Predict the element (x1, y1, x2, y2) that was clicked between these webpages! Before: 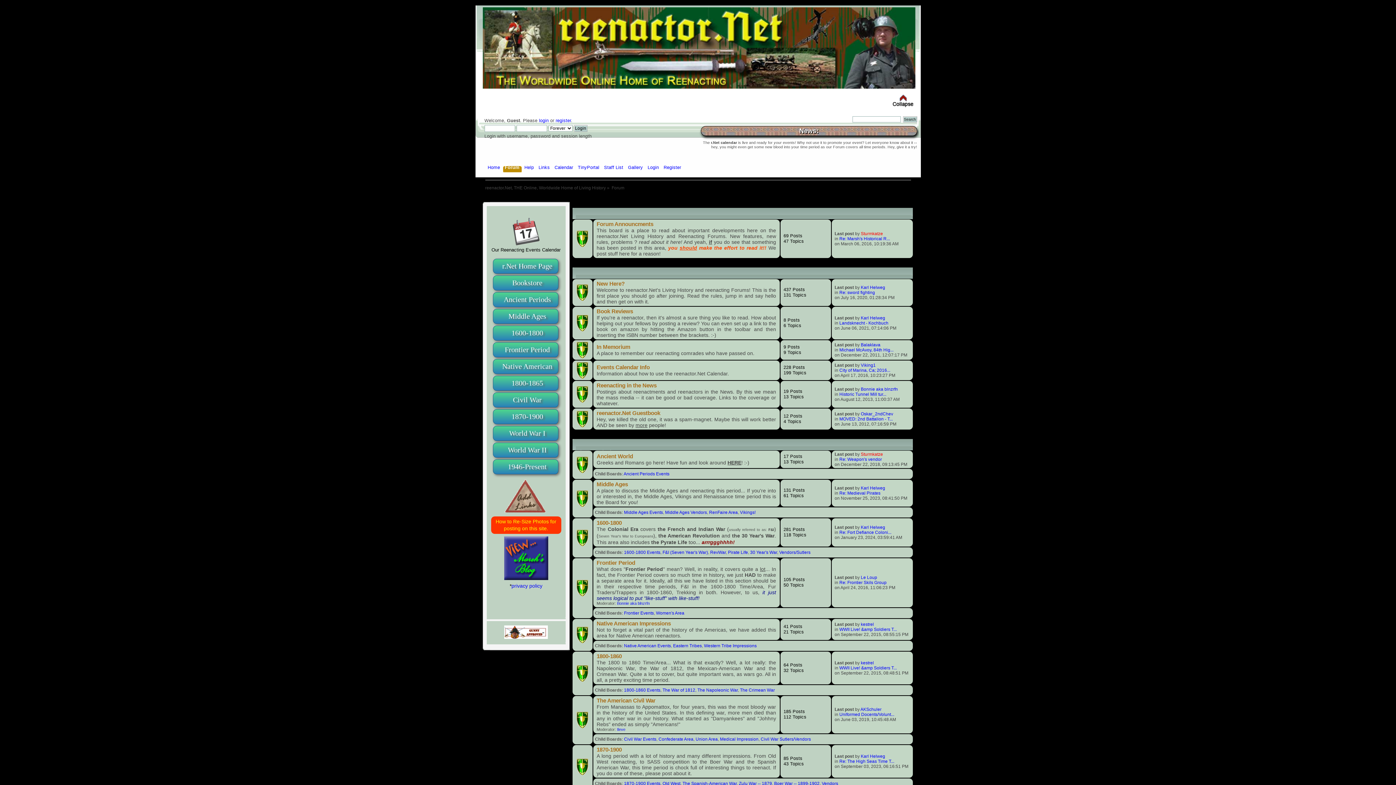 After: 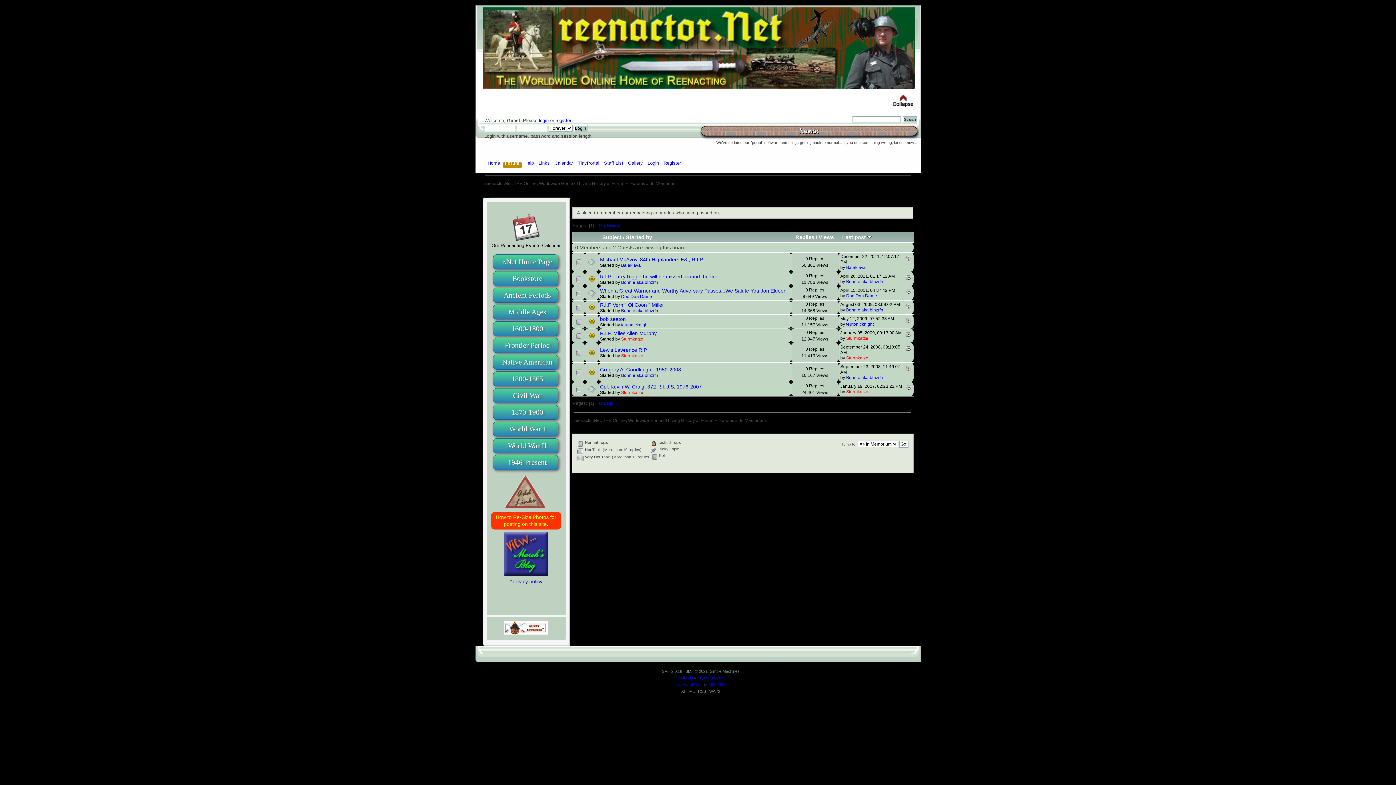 Action: bbox: (596, 343, 630, 350) label: In Memorium